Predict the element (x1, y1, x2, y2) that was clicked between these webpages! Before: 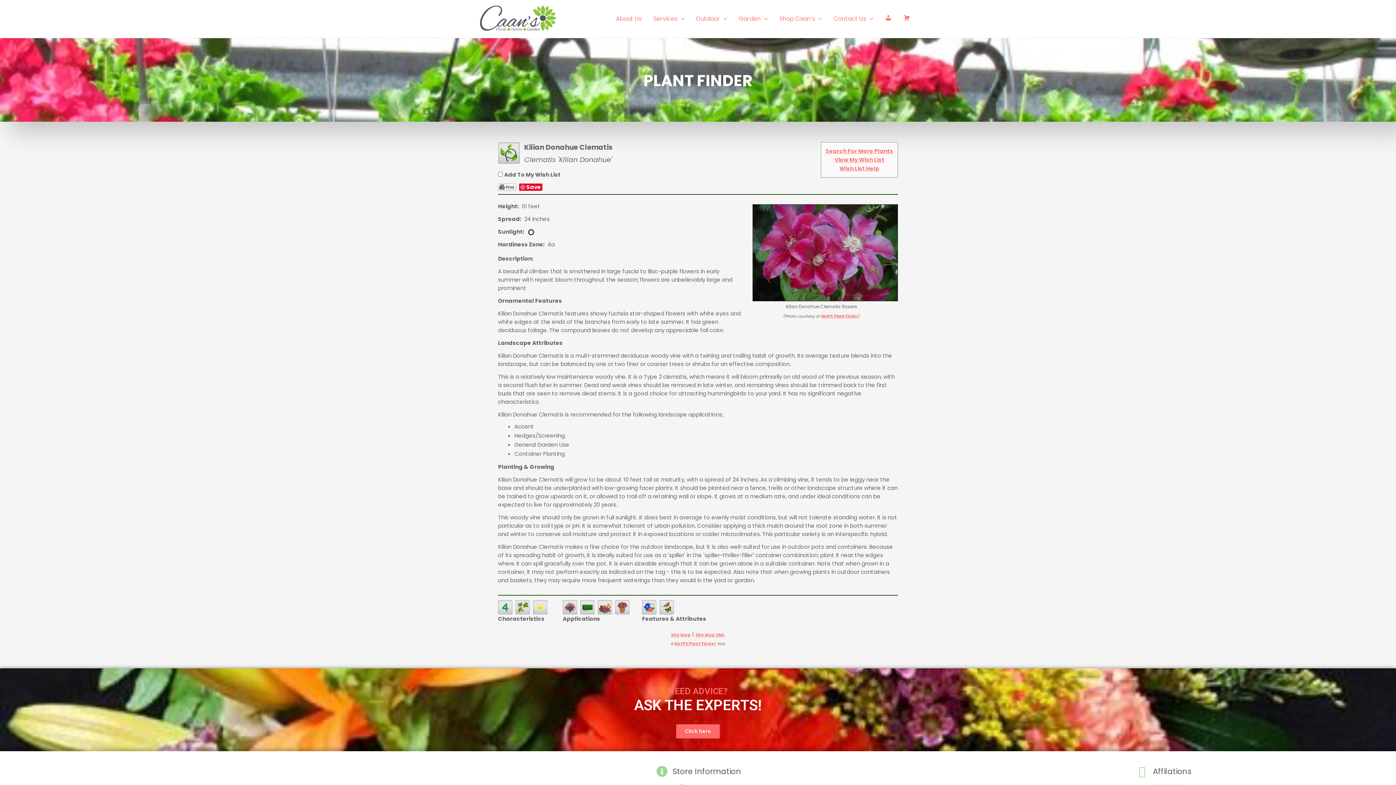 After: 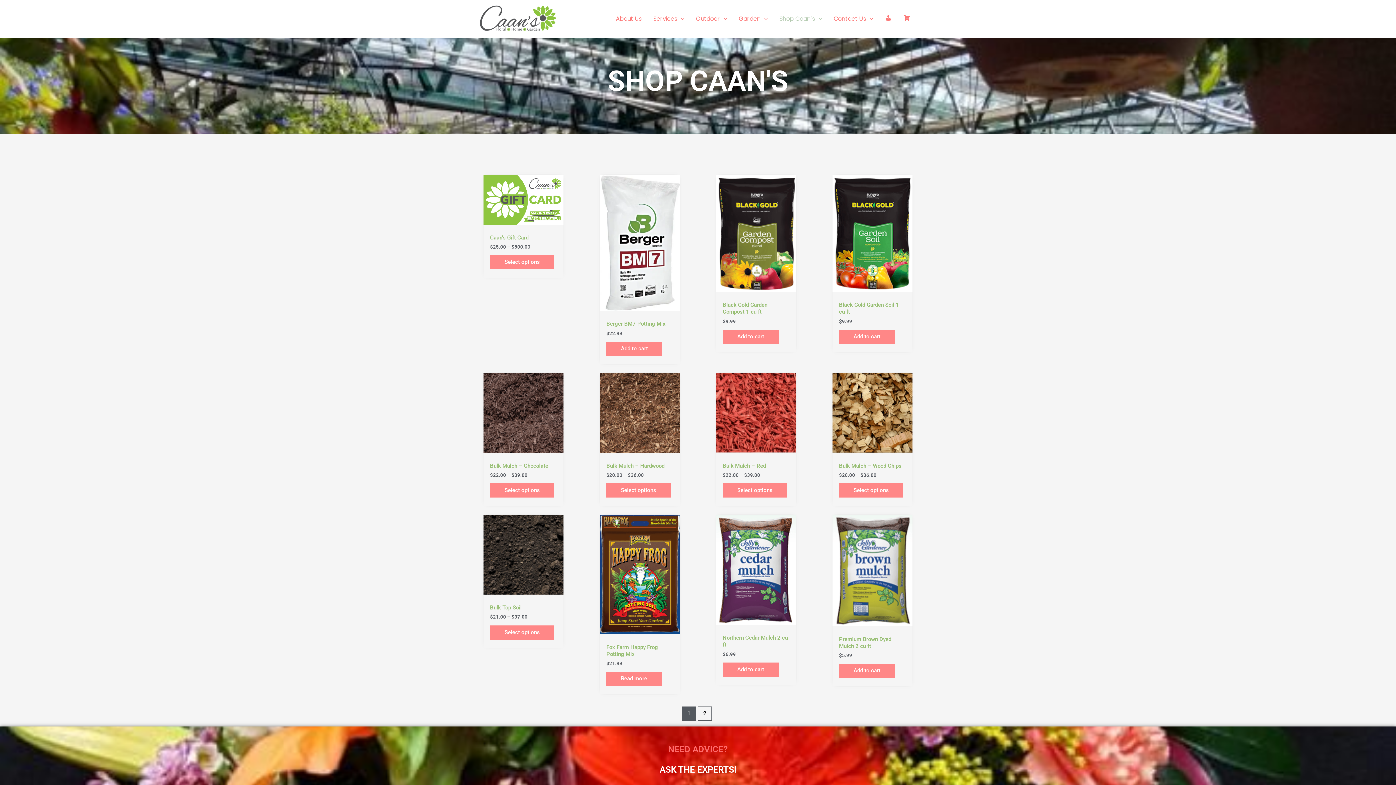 Action: bbox: (773, 6, 828, 31) label: Shop Caan’s